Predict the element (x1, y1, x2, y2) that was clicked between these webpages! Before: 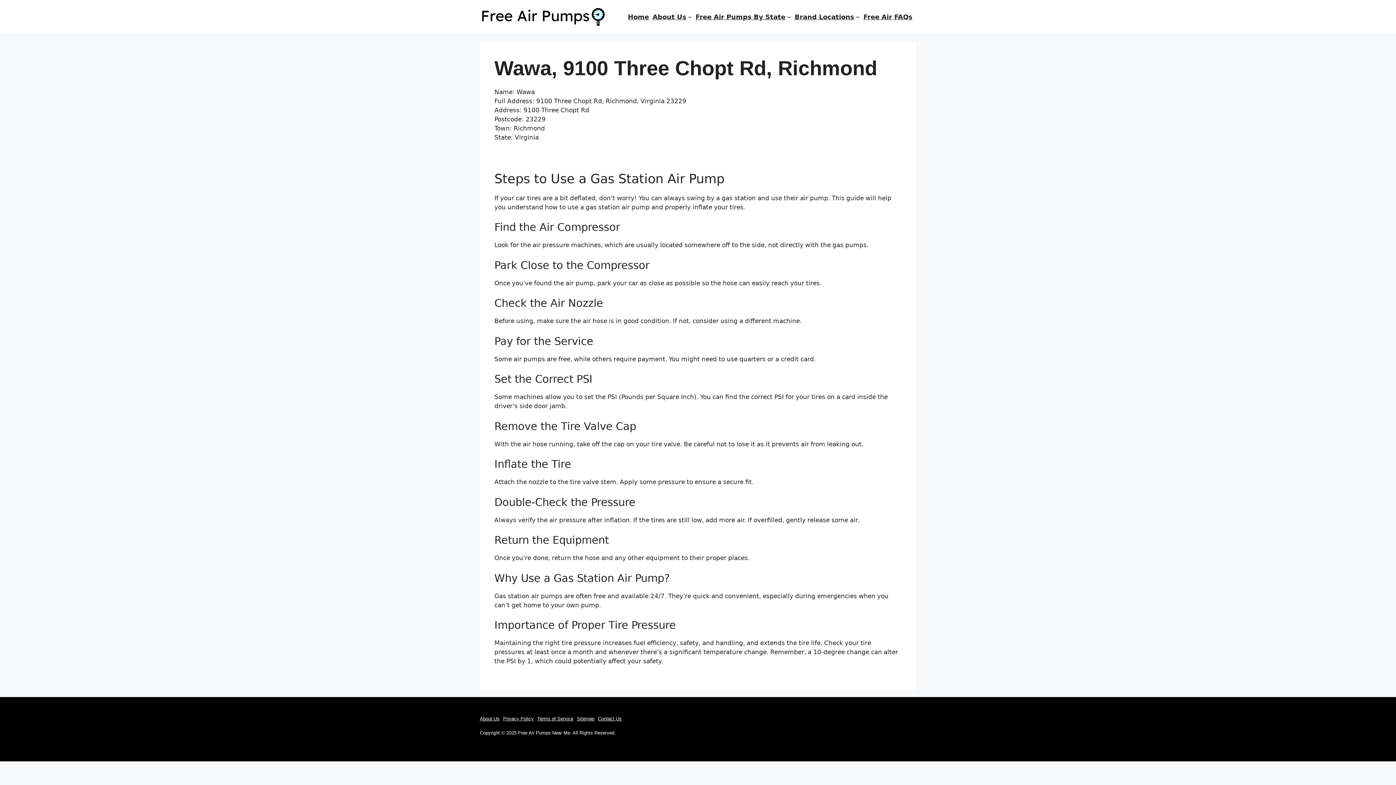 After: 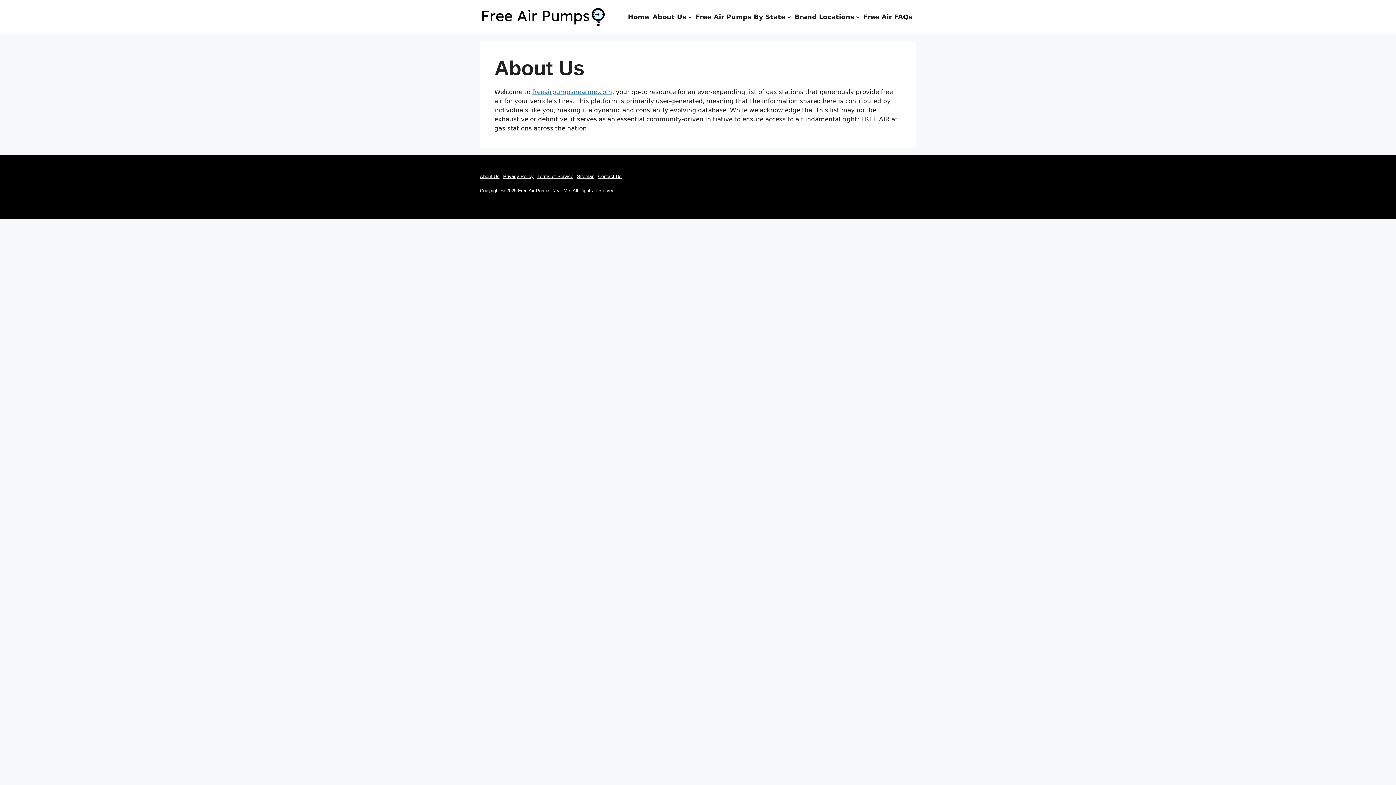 Action: bbox: (480, 715, 499, 722) label: About Us